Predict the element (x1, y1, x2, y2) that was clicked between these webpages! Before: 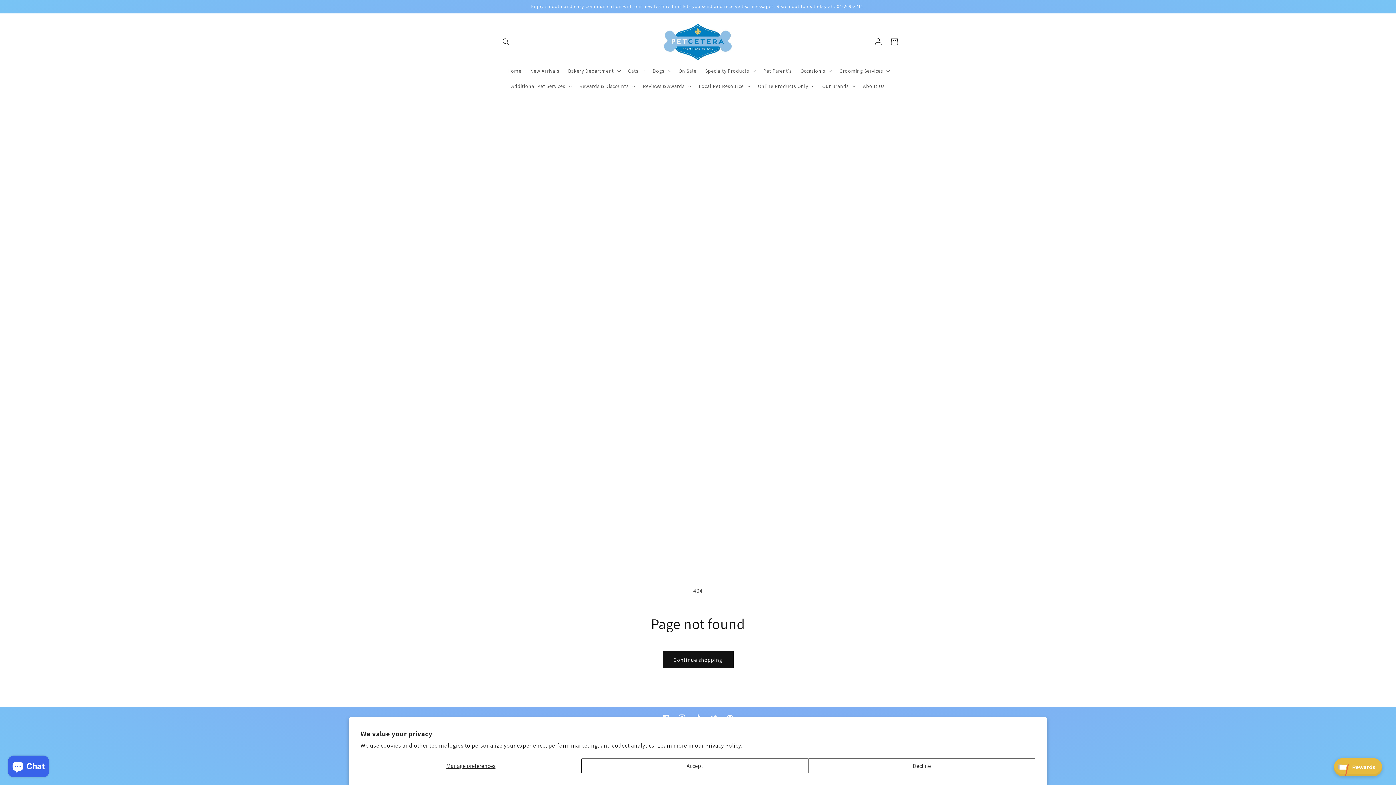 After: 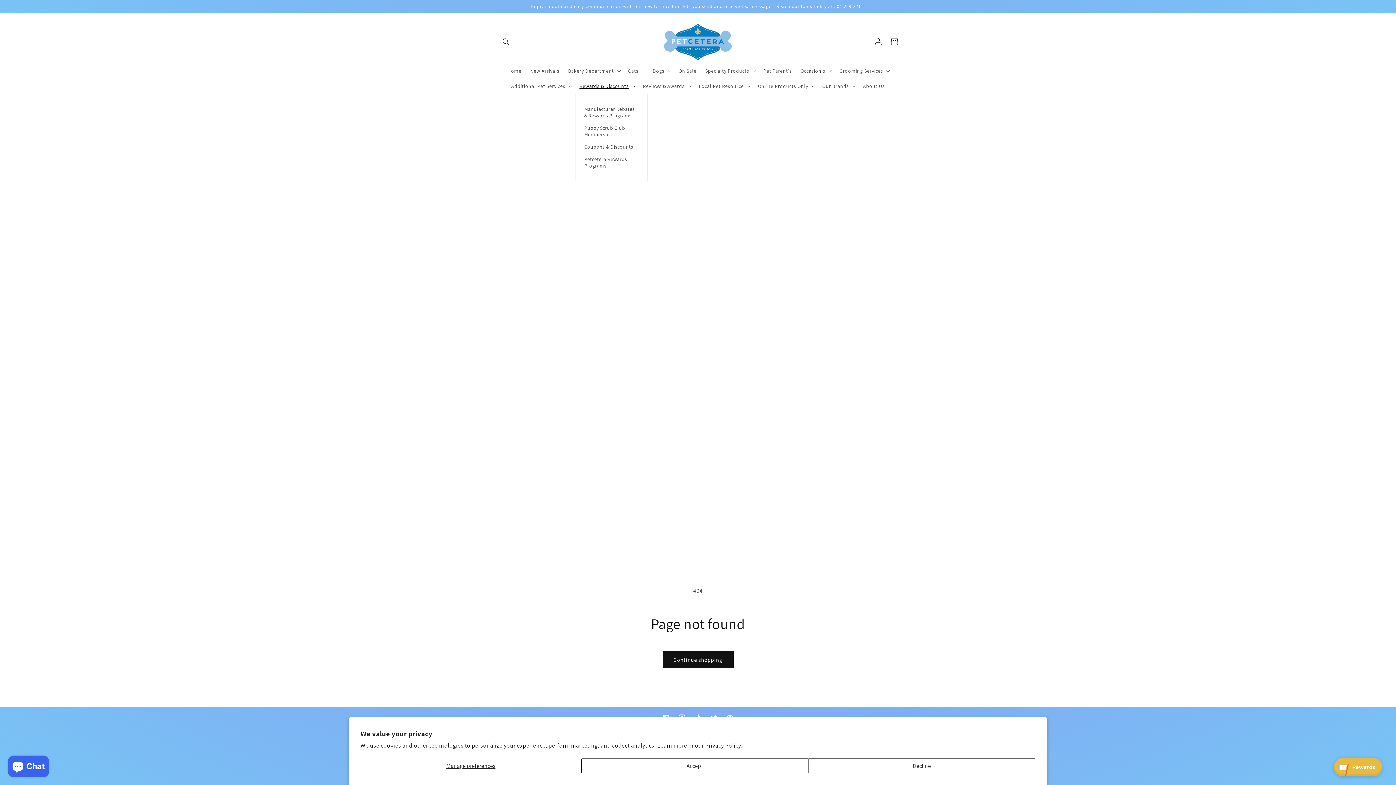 Action: label: Rewards & Discounts bbox: (575, 78, 638, 93)